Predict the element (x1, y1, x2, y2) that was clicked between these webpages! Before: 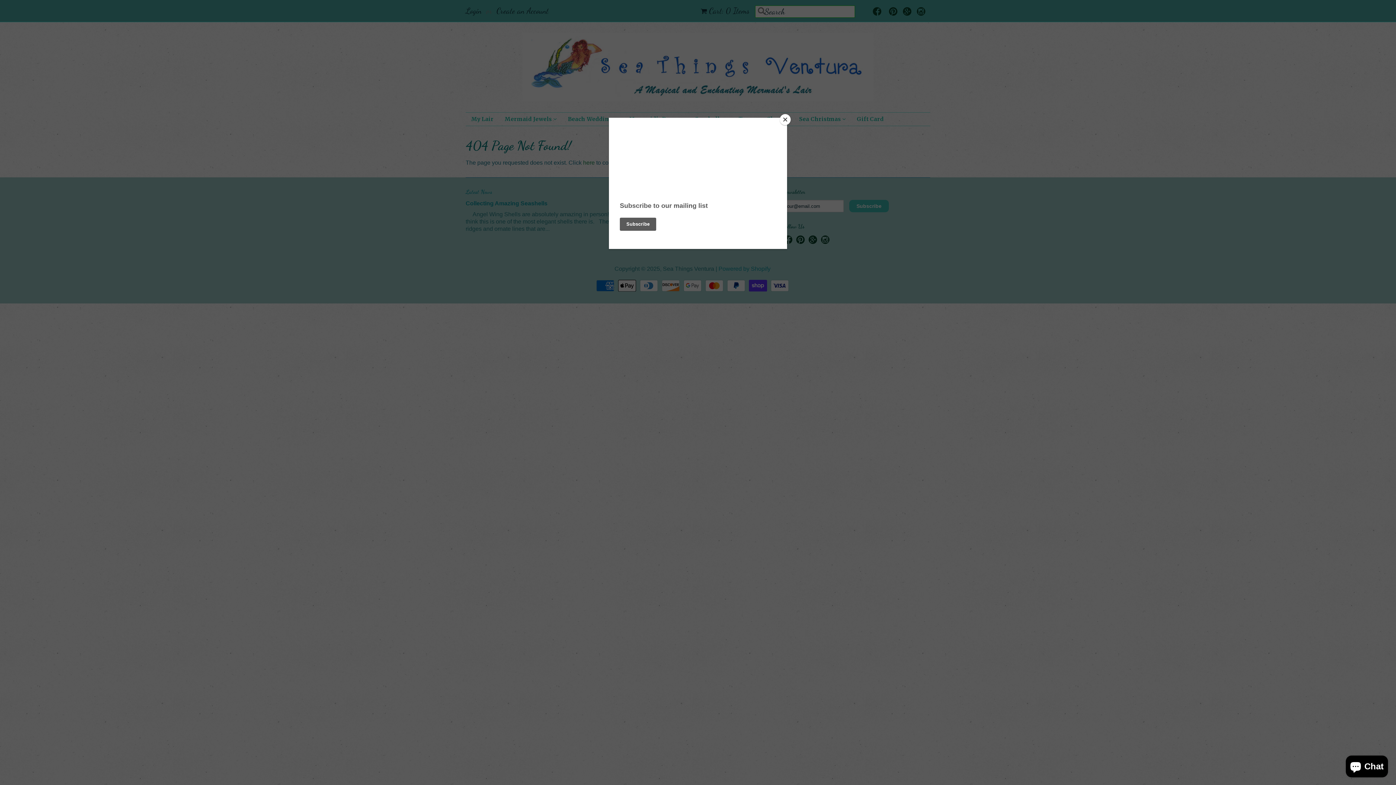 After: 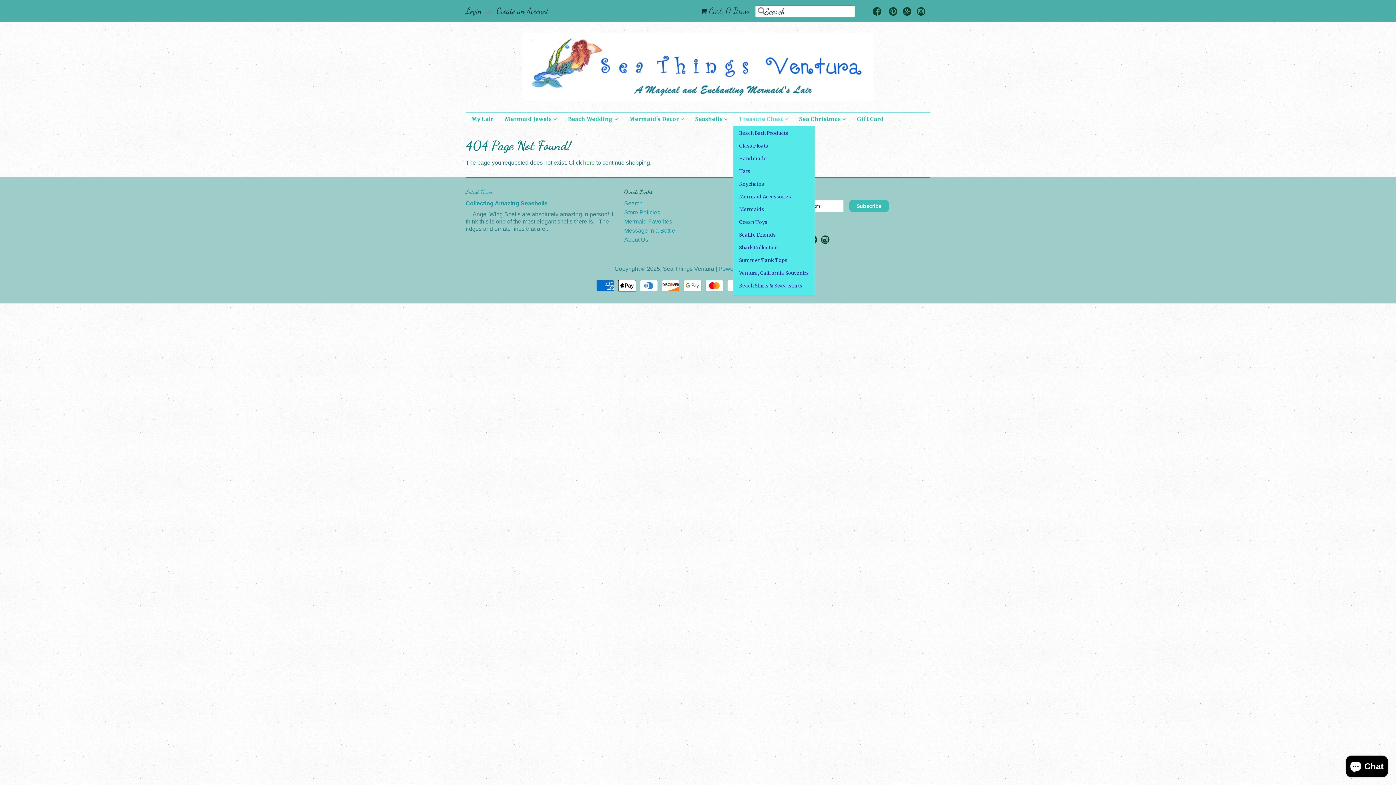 Action: label: Close bbox: (780, 114, 790, 125)